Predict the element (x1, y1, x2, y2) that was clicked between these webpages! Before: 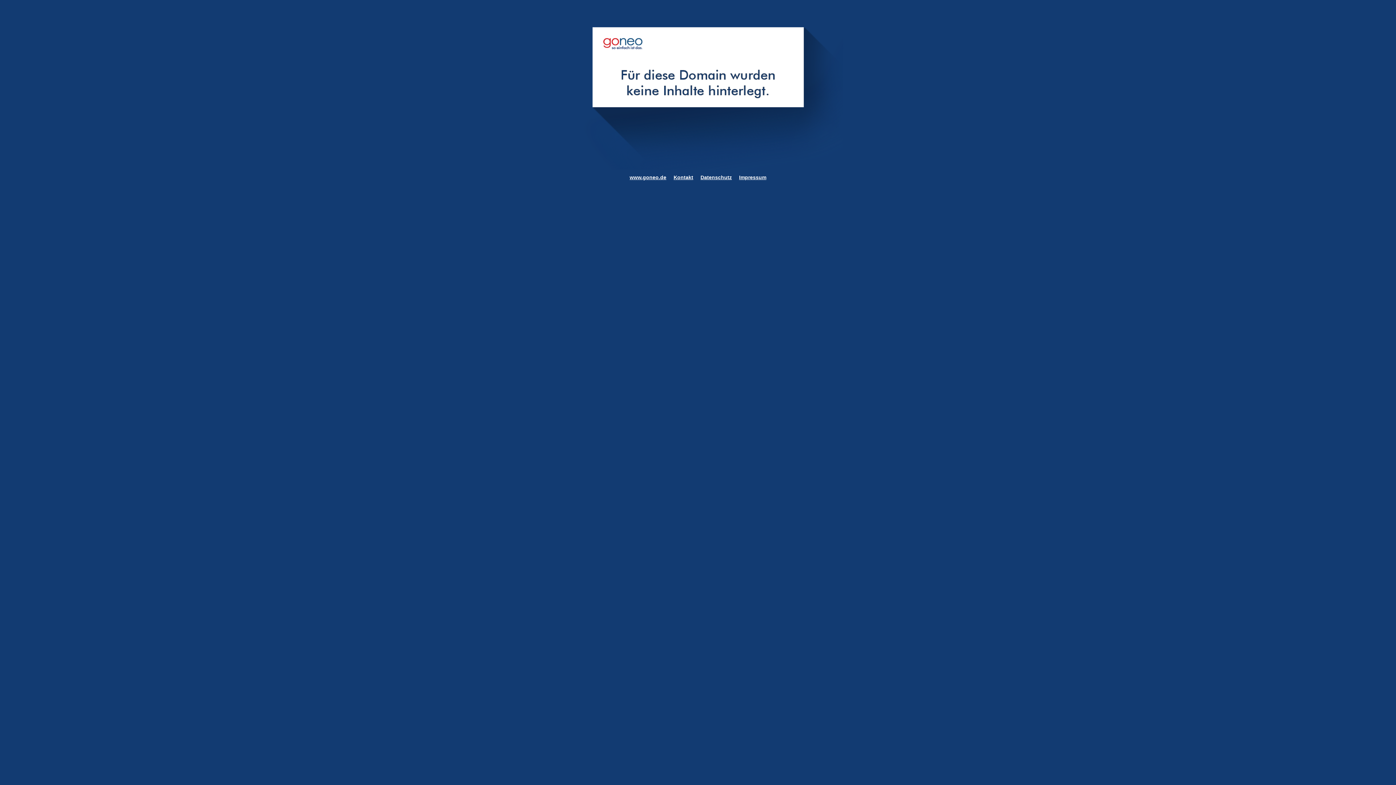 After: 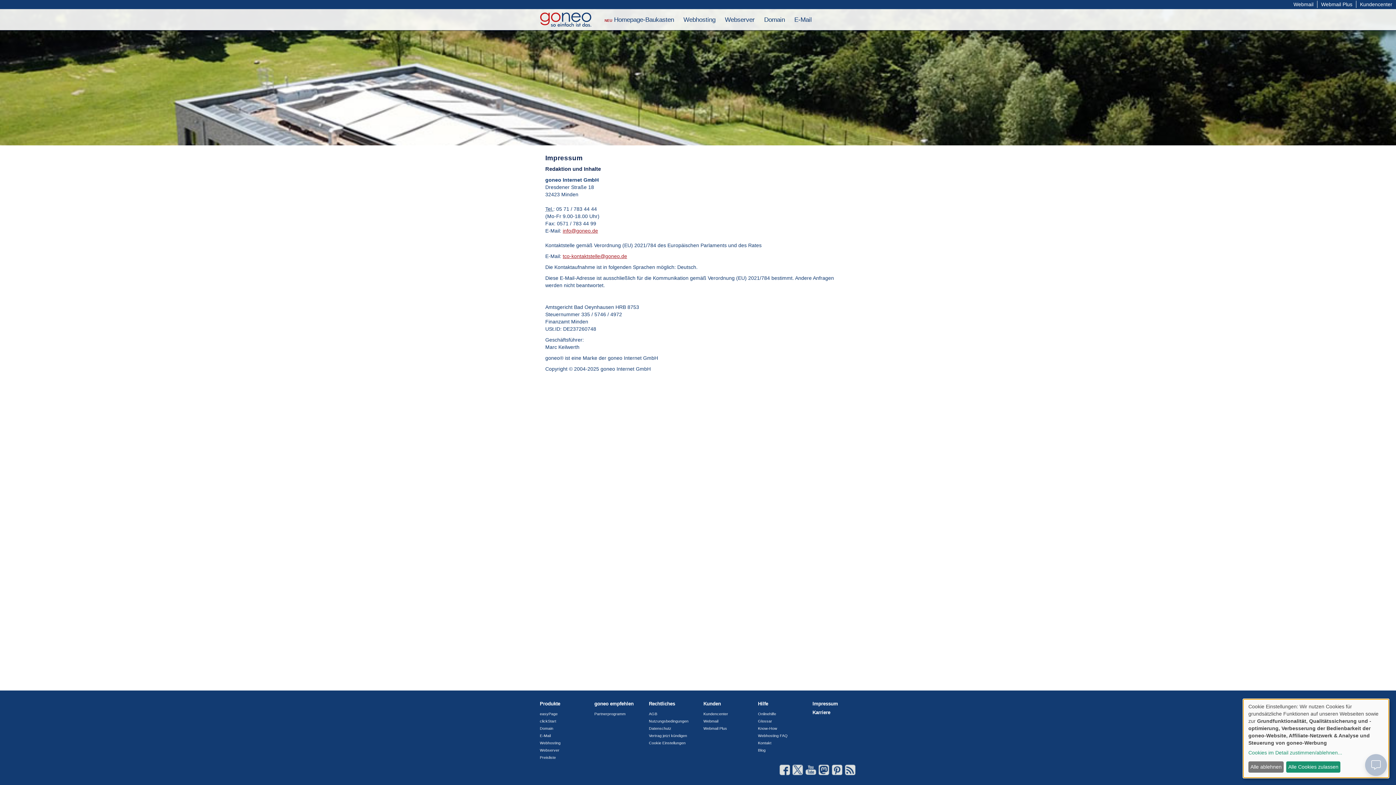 Action: bbox: (739, 174, 766, 180) label: Impressum